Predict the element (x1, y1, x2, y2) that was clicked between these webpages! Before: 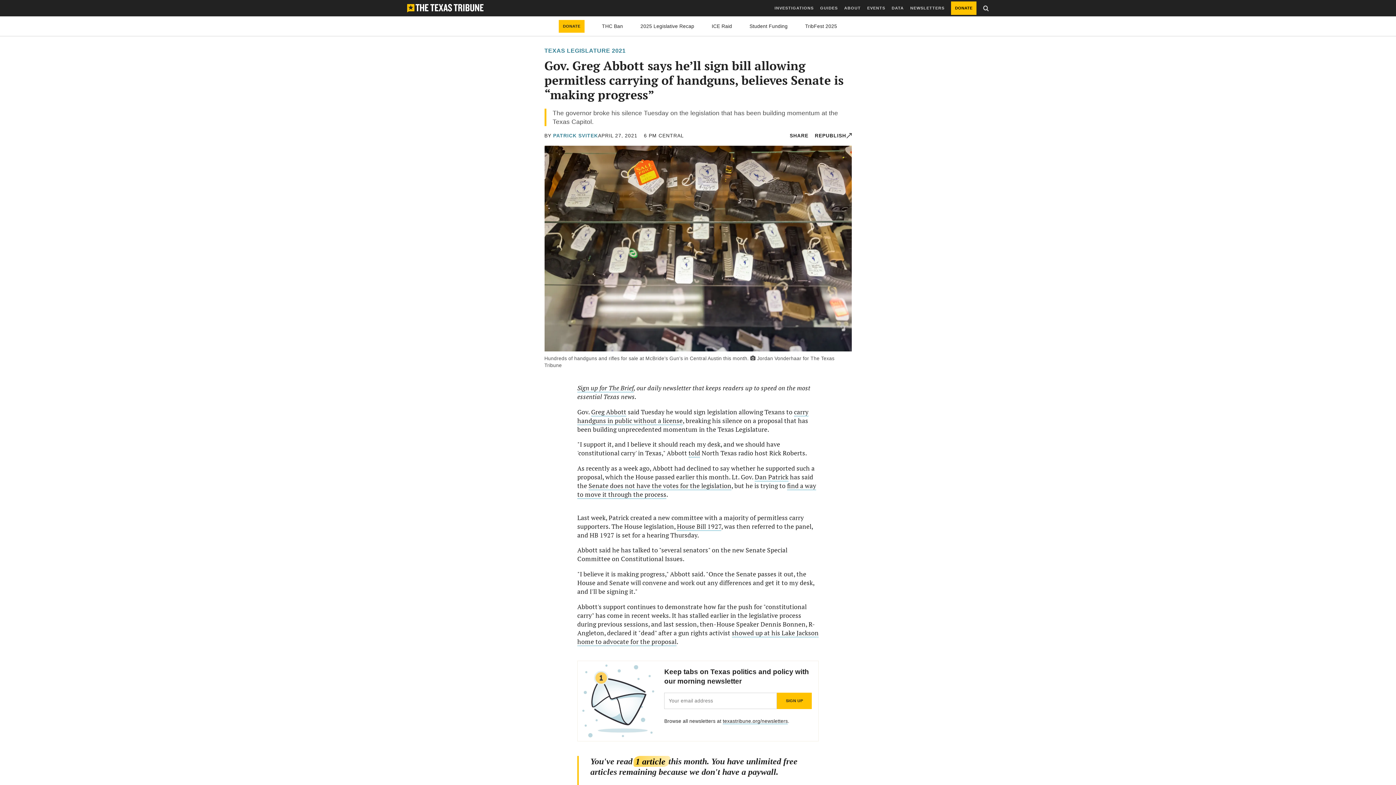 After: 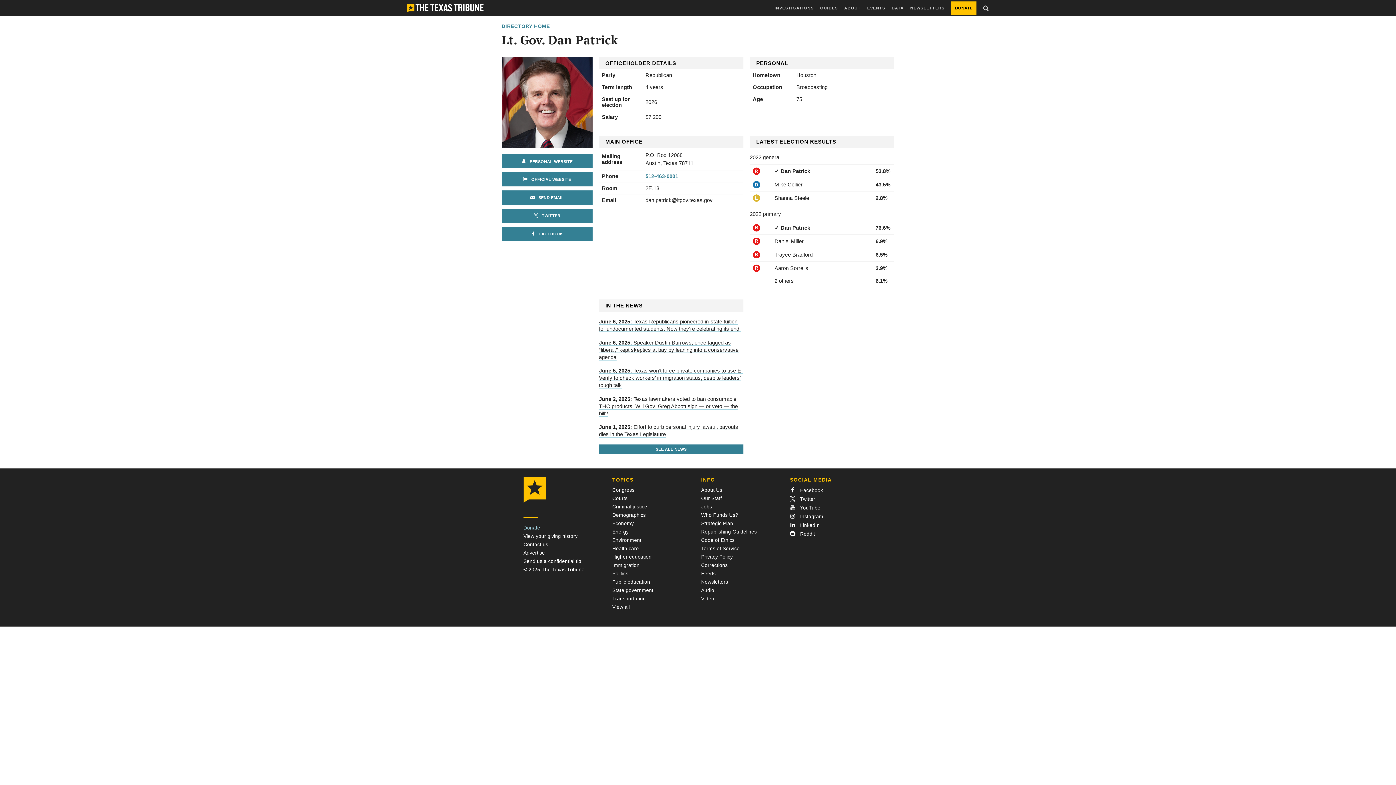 Action: bbox: (754, 473, 788, 481) label: Dan Patrick